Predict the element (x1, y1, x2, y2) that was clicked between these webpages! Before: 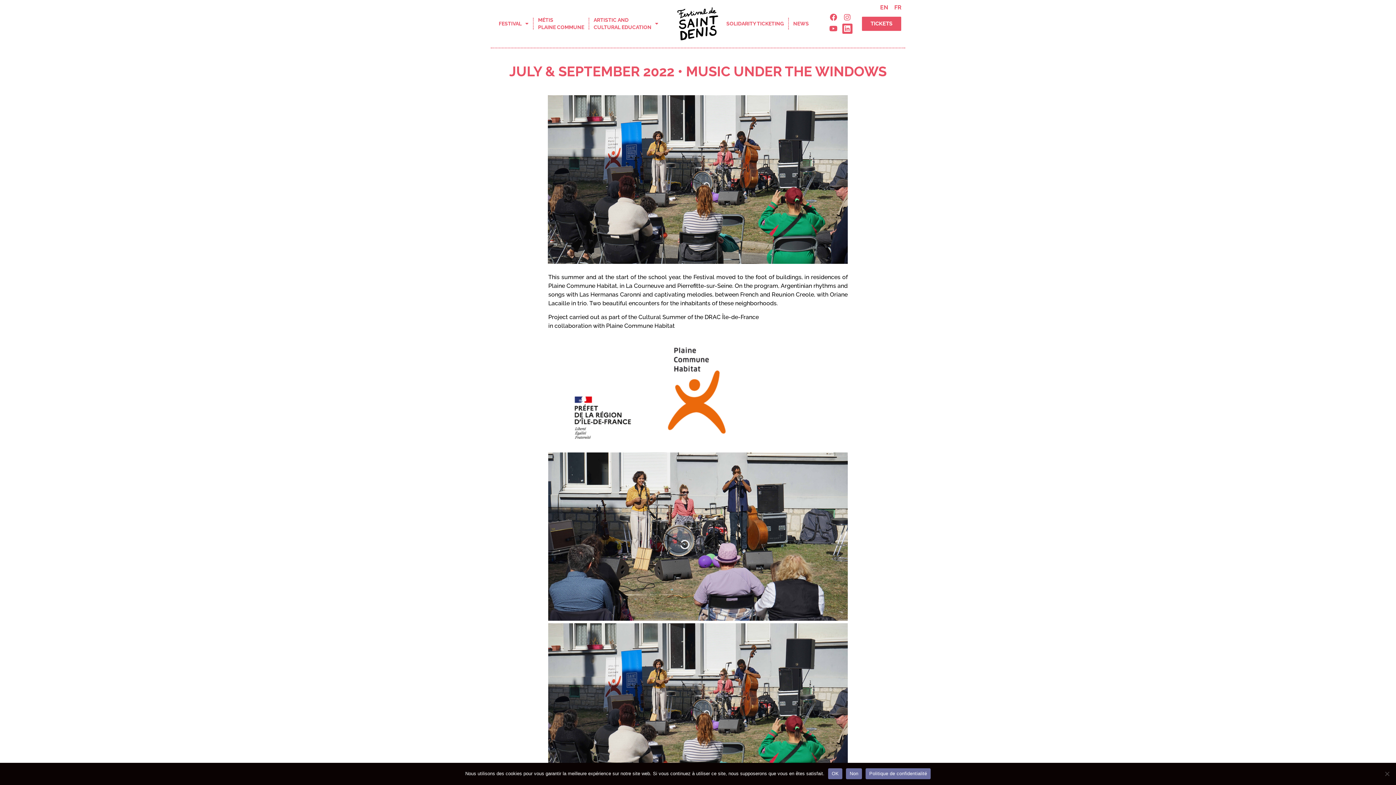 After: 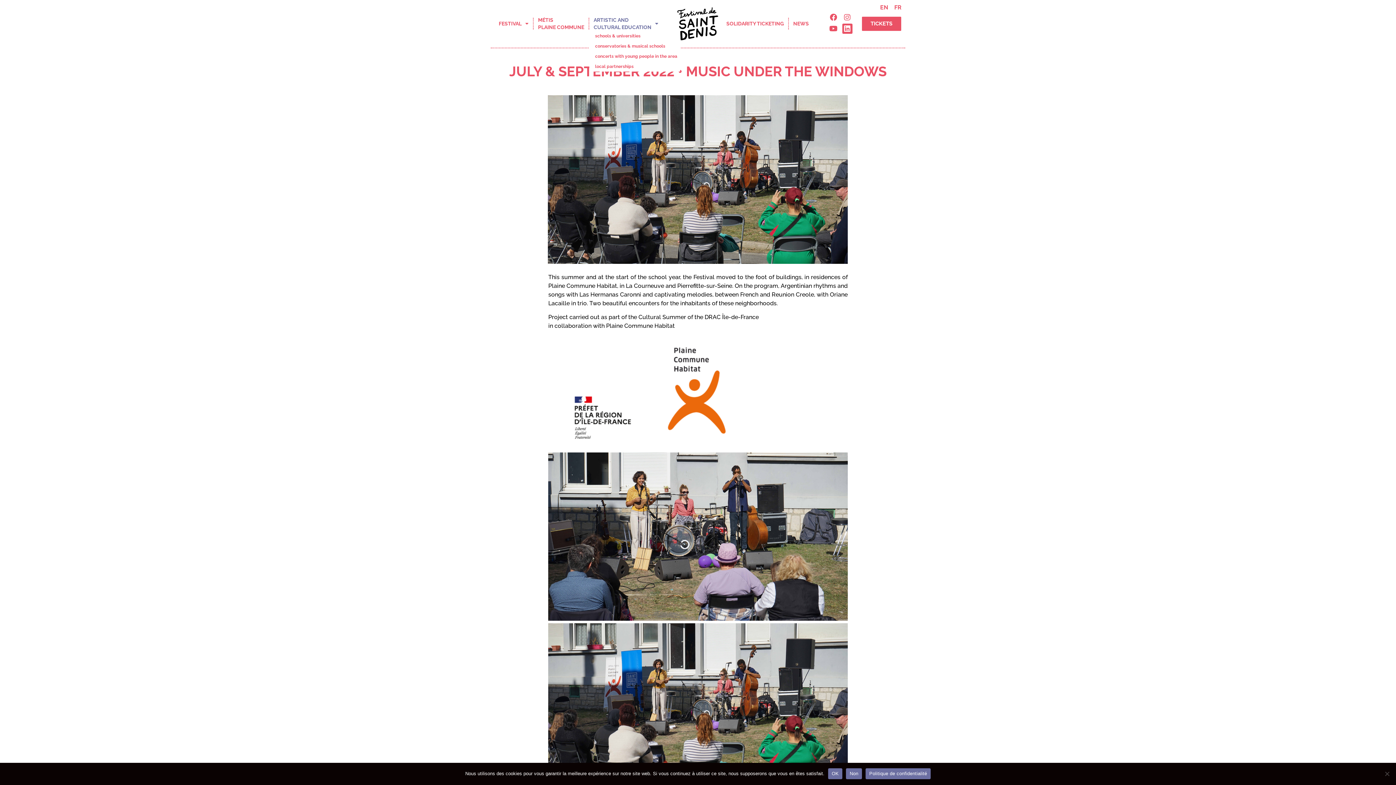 Action: label: ARTISTIC AND
CULTURAL EDUCATION bbox: (589, 16, 662, 31)